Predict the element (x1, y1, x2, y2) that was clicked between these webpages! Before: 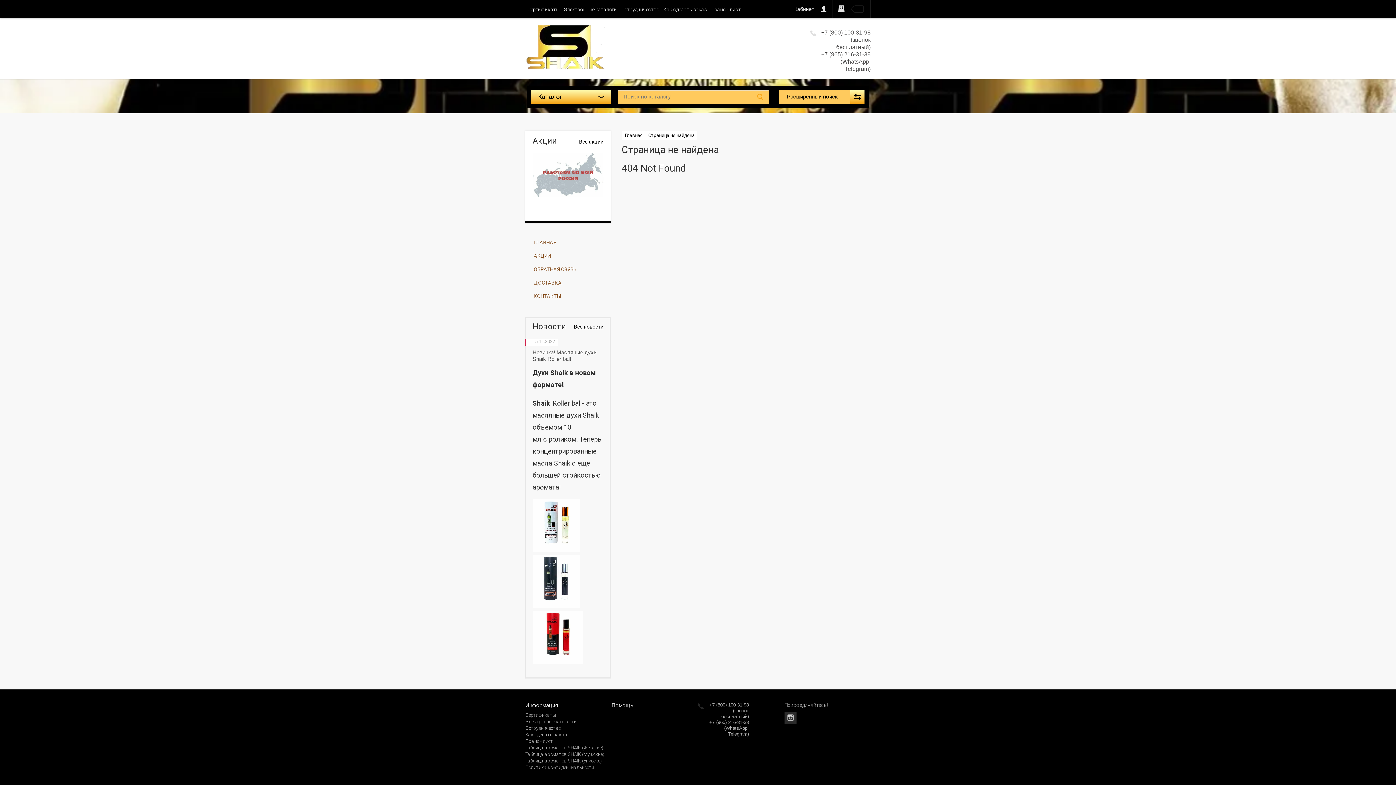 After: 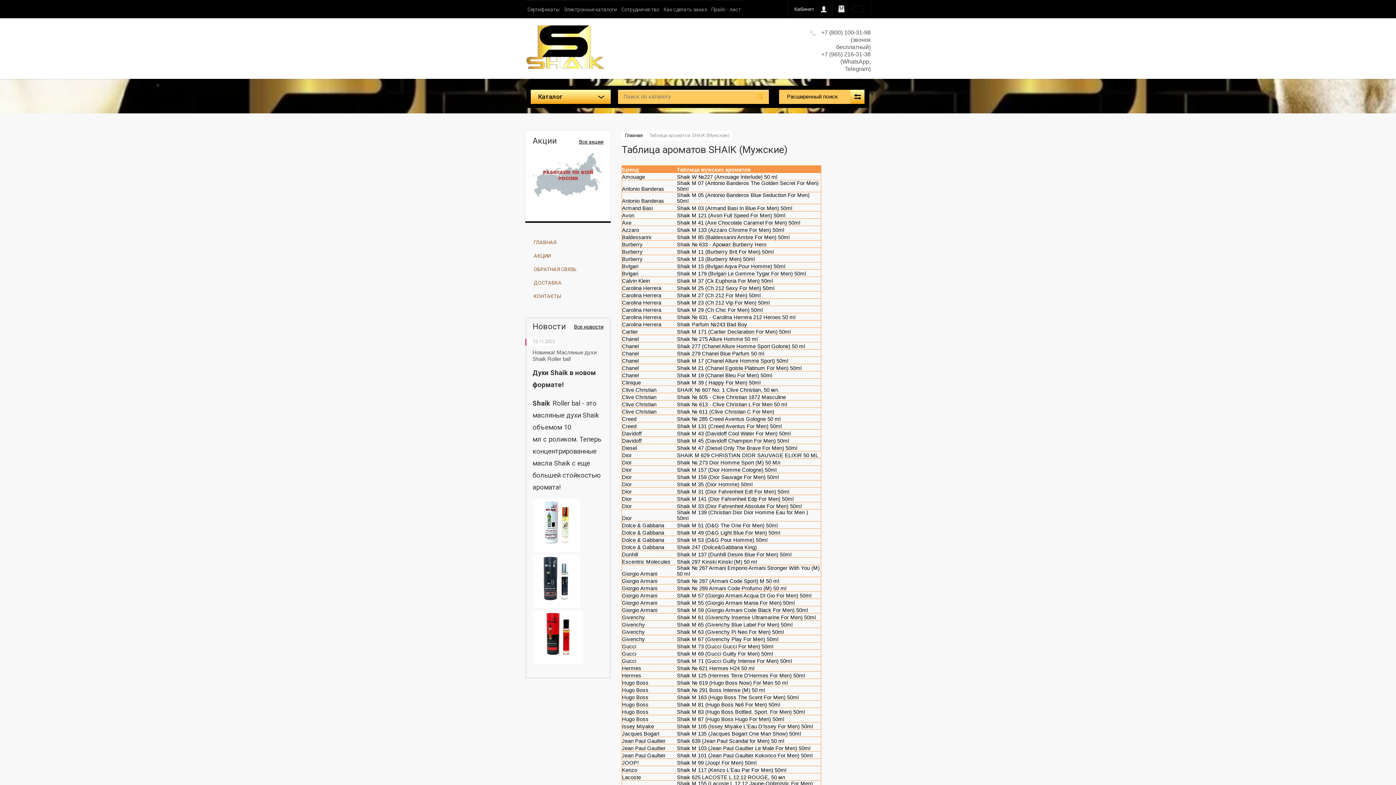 Action: label: Таблица ароматов SHAIK (Мужские) bbox: (525, 752, 611, 757)